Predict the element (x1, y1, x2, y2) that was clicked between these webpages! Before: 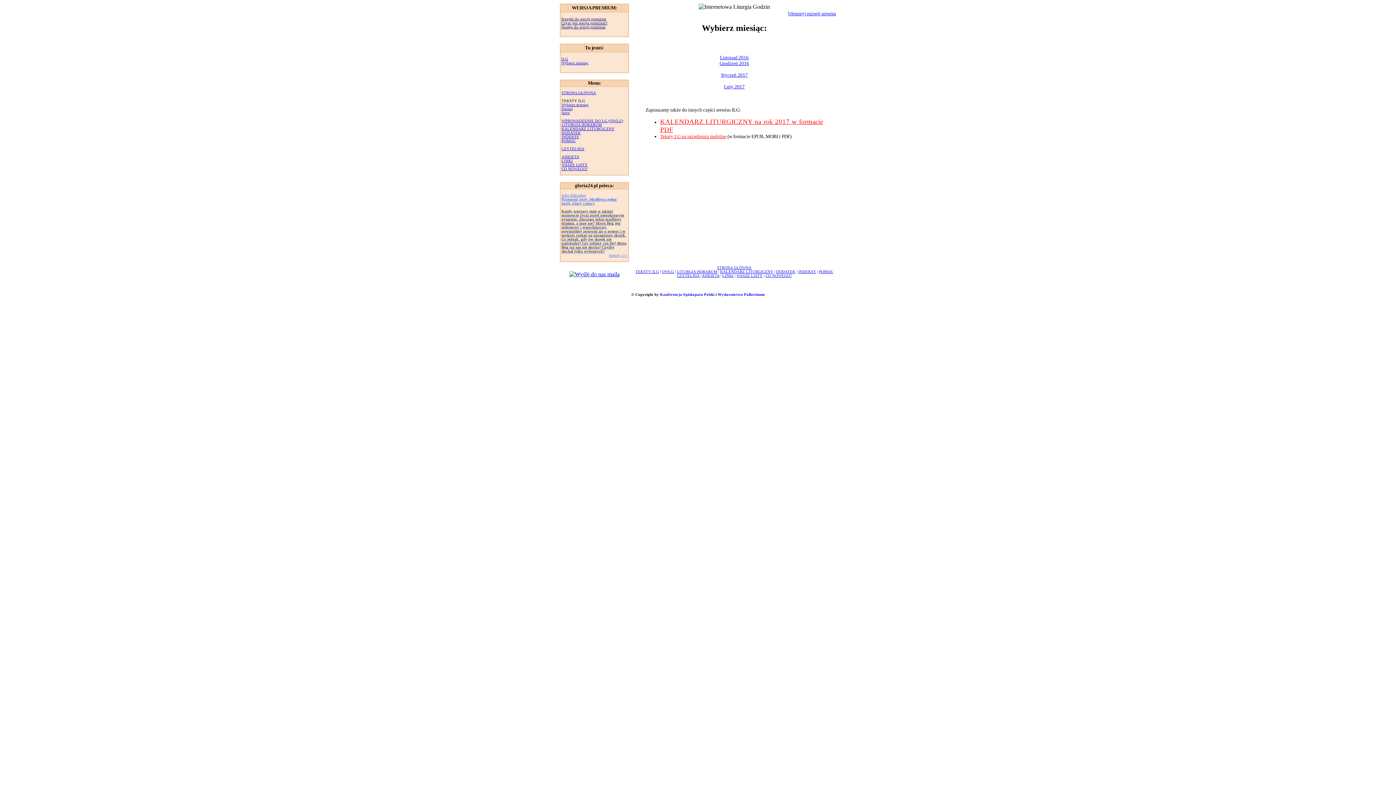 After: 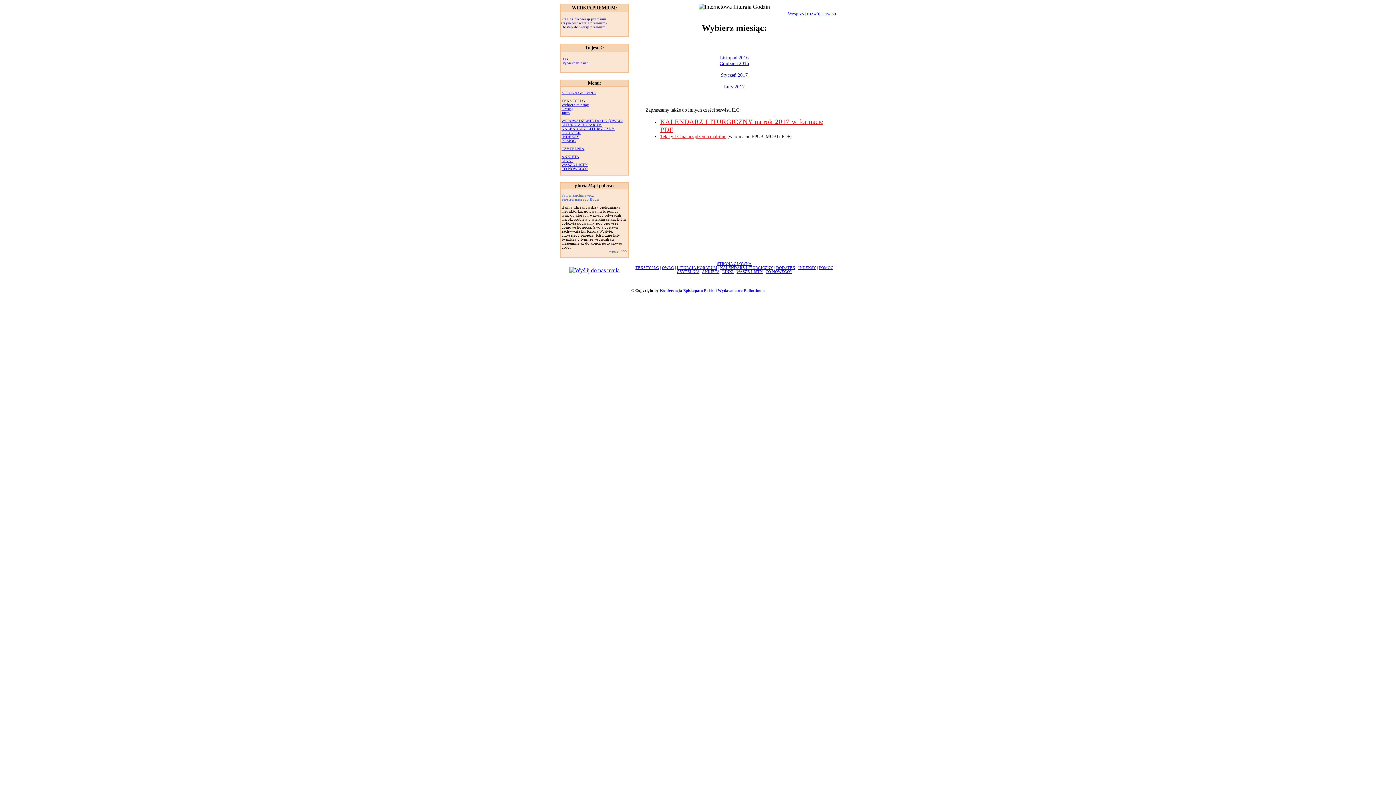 Action: label: WPROWADZENIE DO LG (OWLG) bbox: (561, 118, 623, 122)